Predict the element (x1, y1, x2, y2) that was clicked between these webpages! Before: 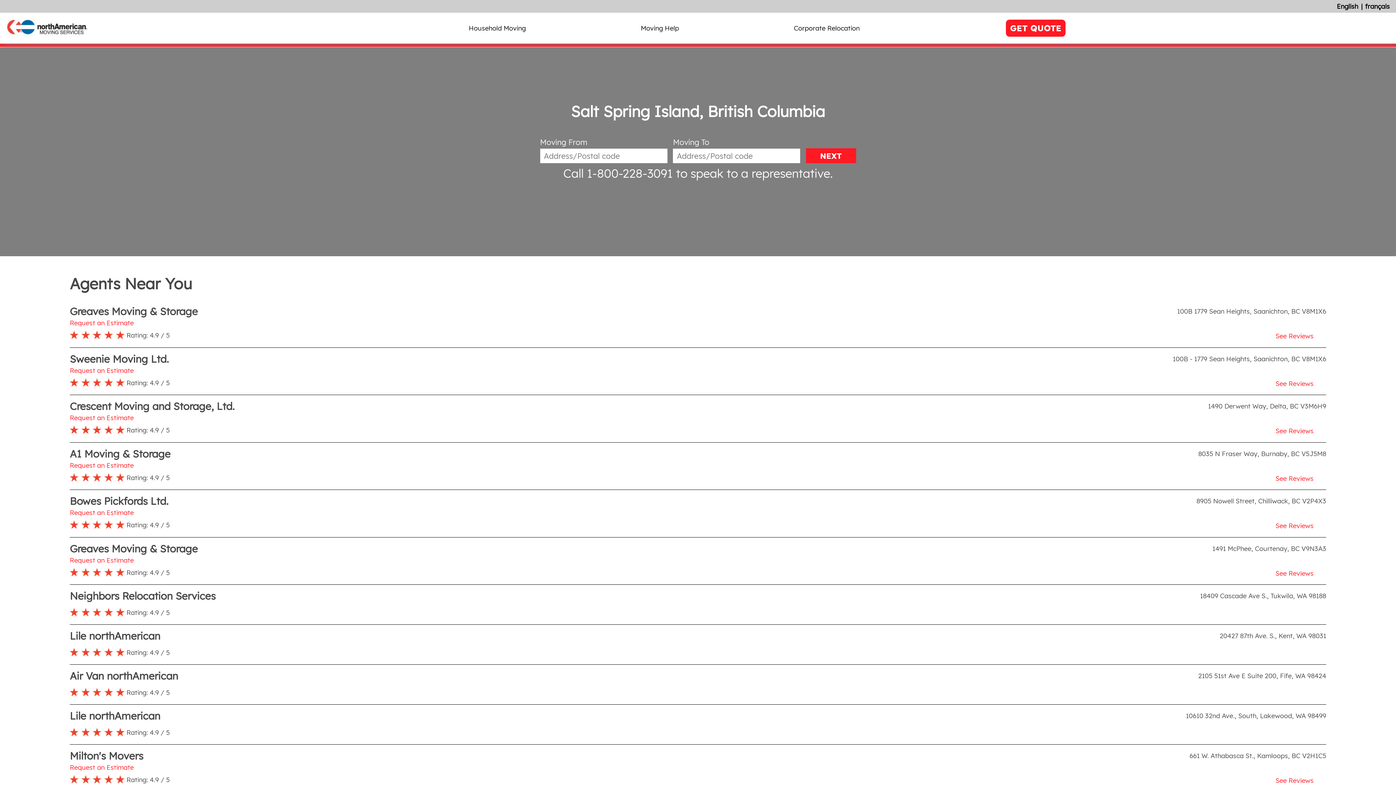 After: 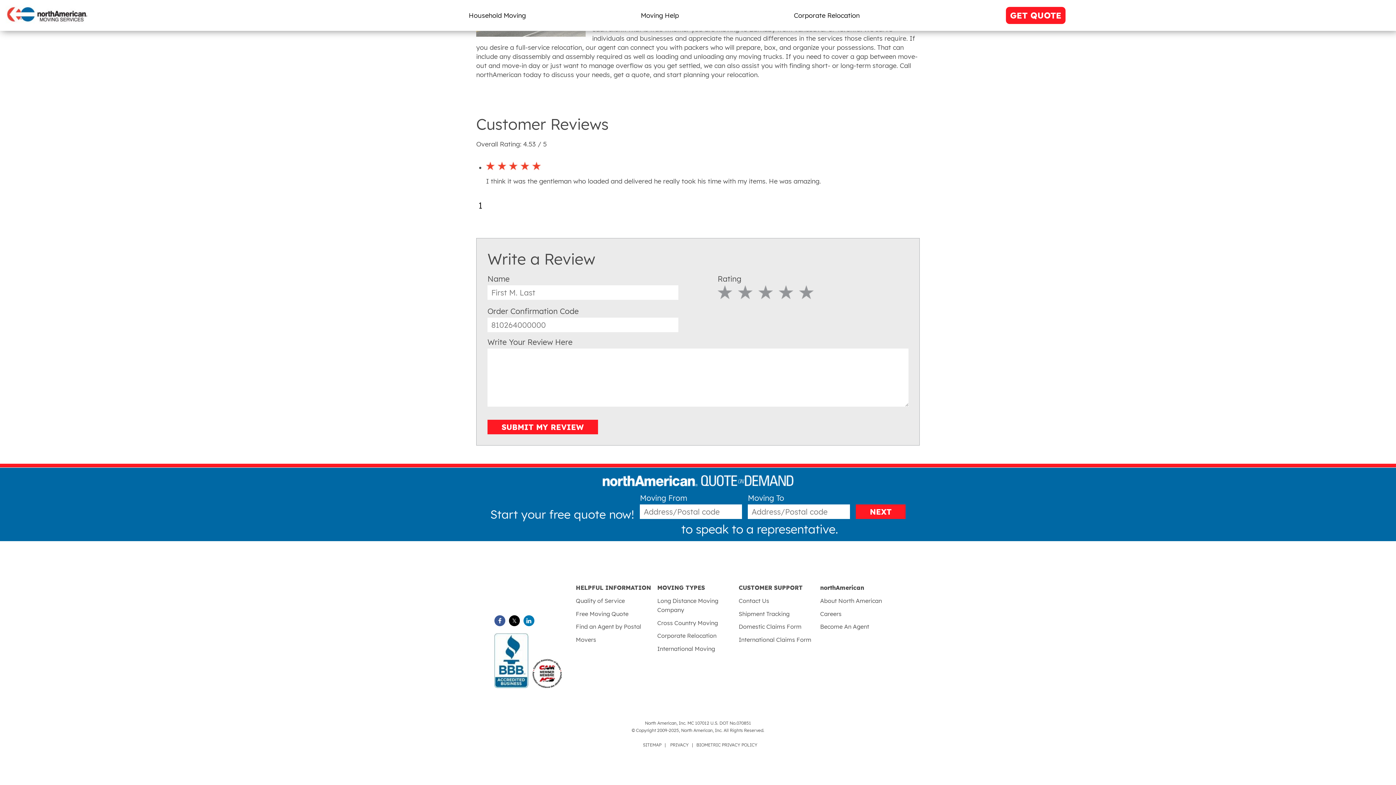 Action: label: See Reviews bbox: (685, 474, 1313, 483)